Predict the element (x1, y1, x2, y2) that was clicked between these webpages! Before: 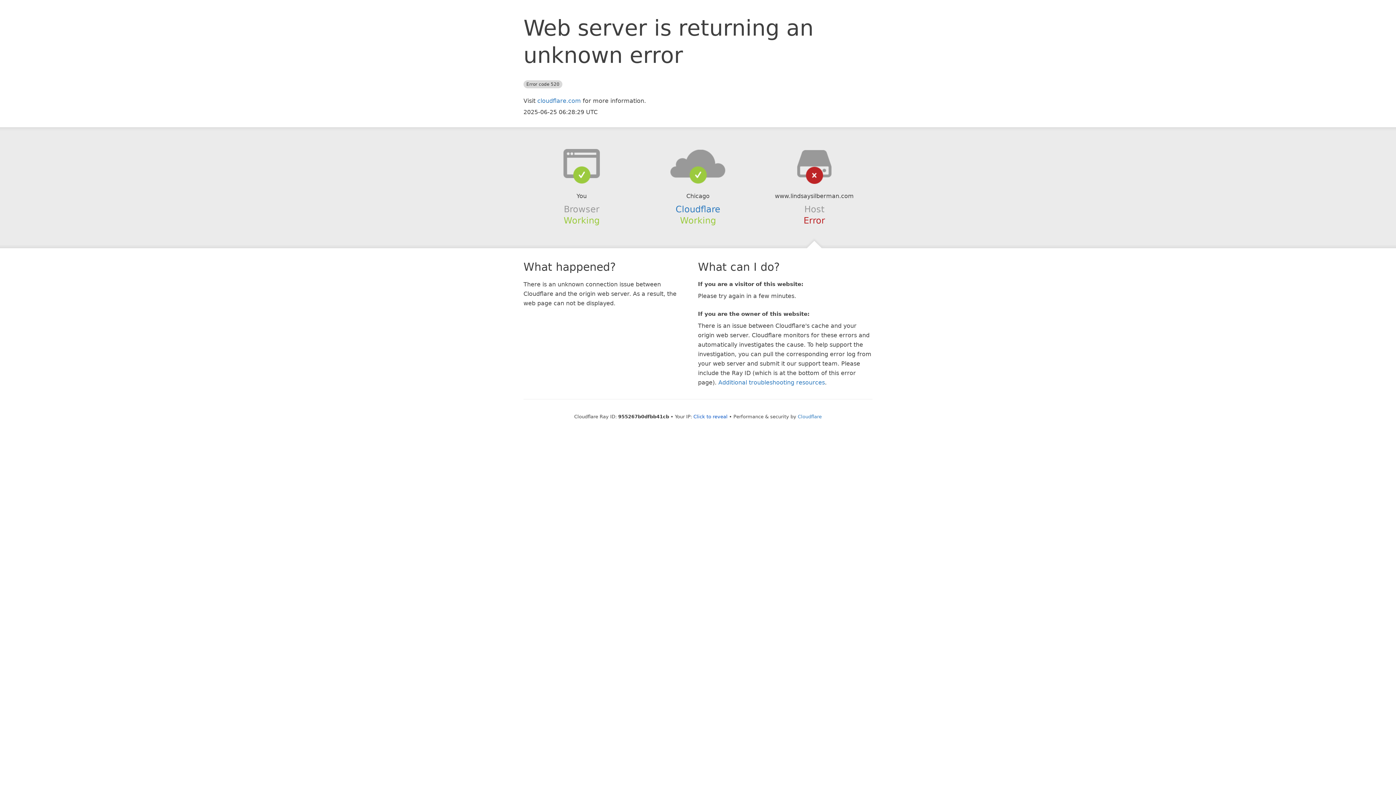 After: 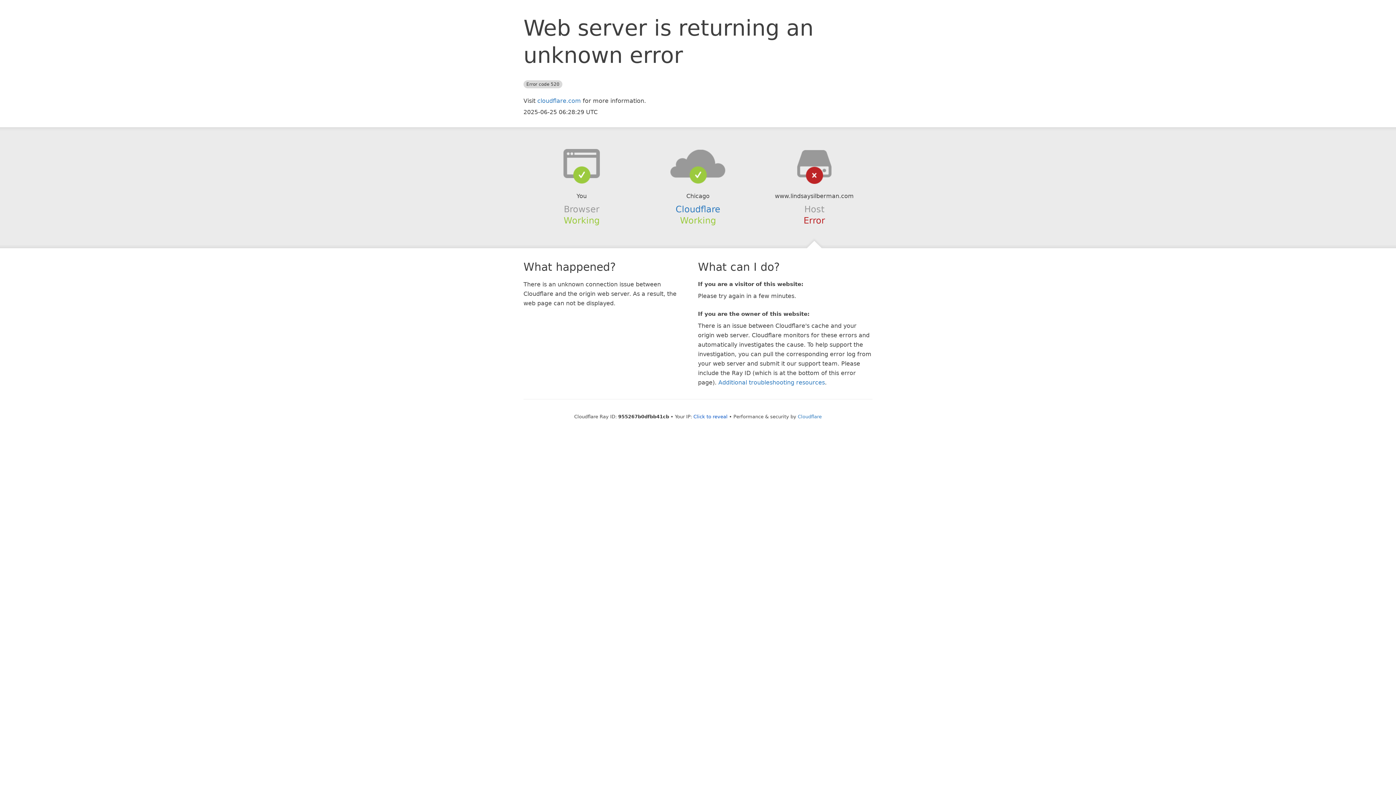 Action: bbox: (639, 148, 756, 178)